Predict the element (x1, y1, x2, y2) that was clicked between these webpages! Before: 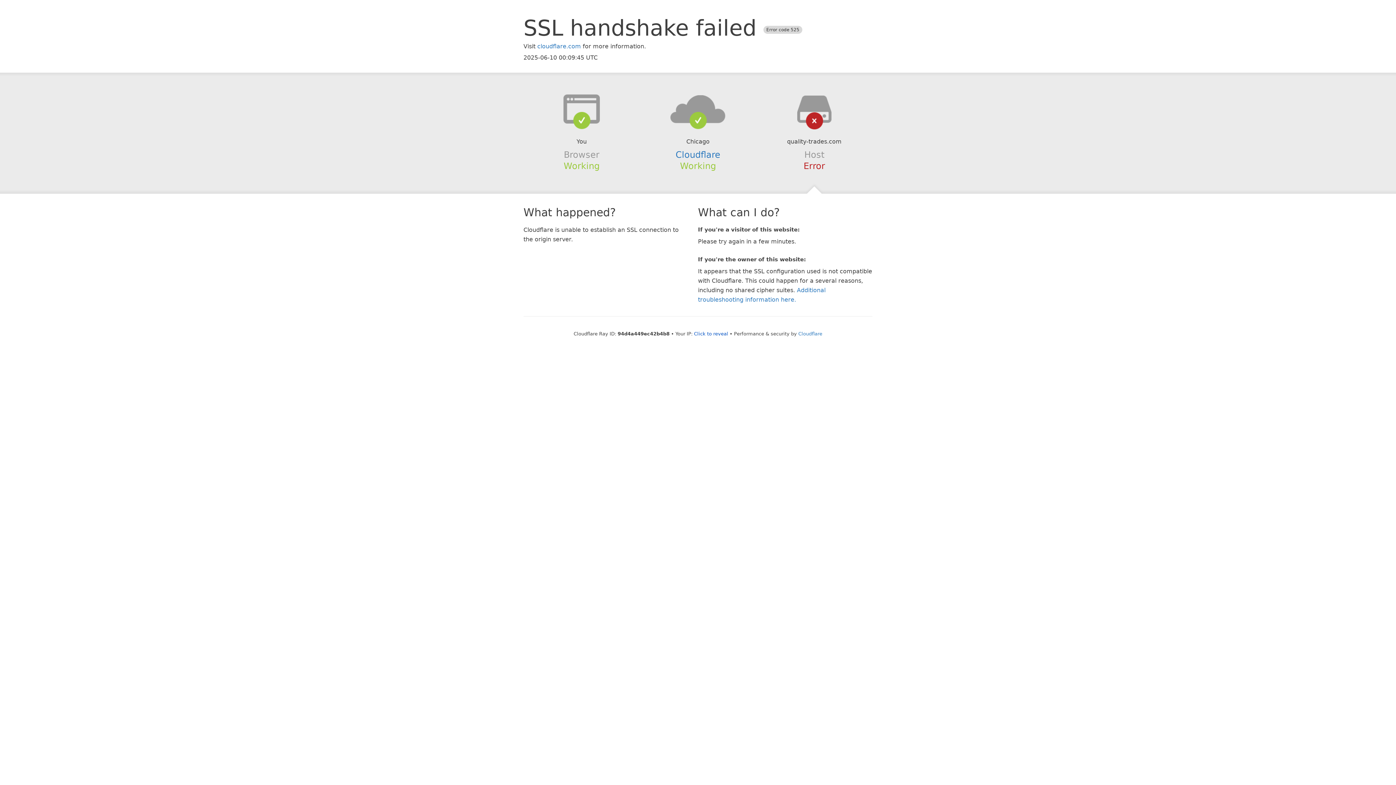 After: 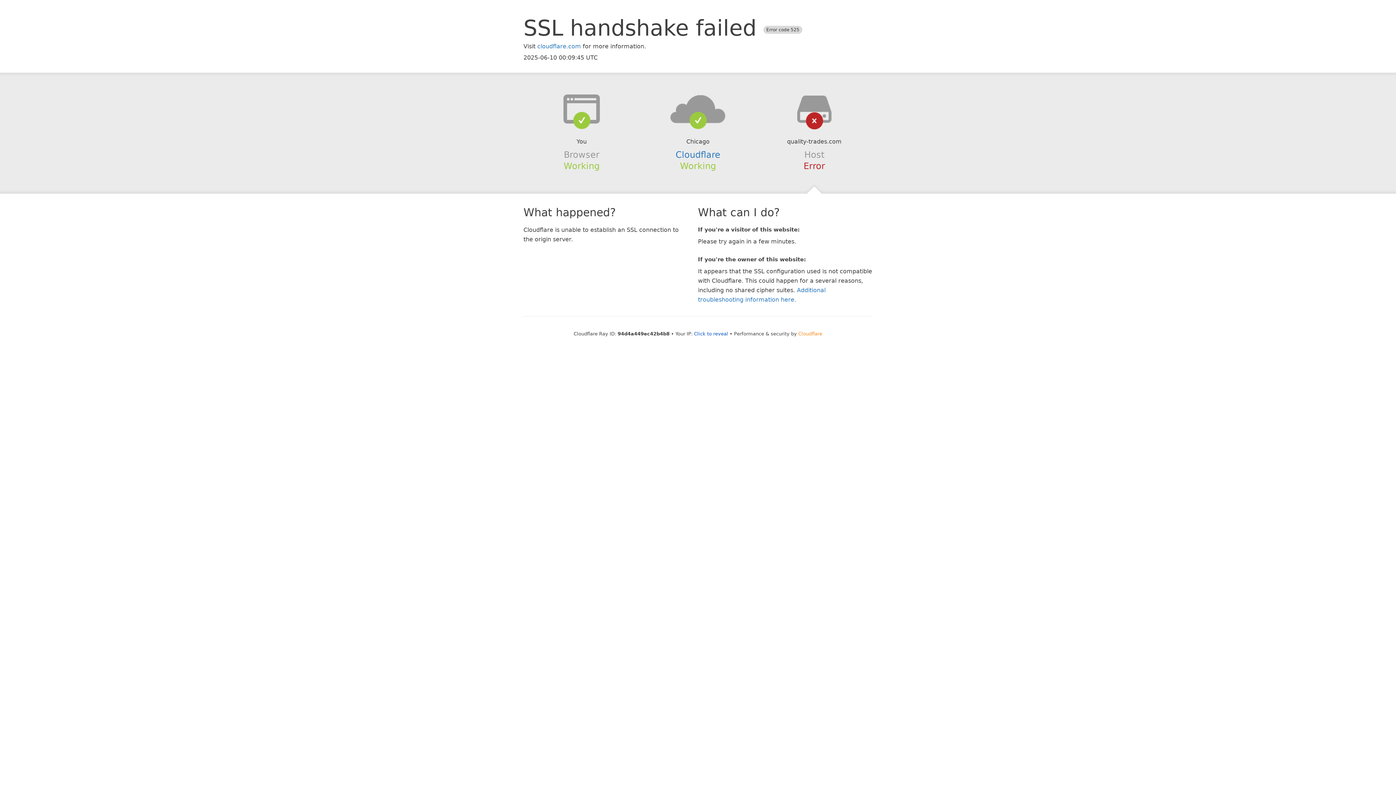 Action: bbox: (798, 331, 822, 336) label: Cloudflare